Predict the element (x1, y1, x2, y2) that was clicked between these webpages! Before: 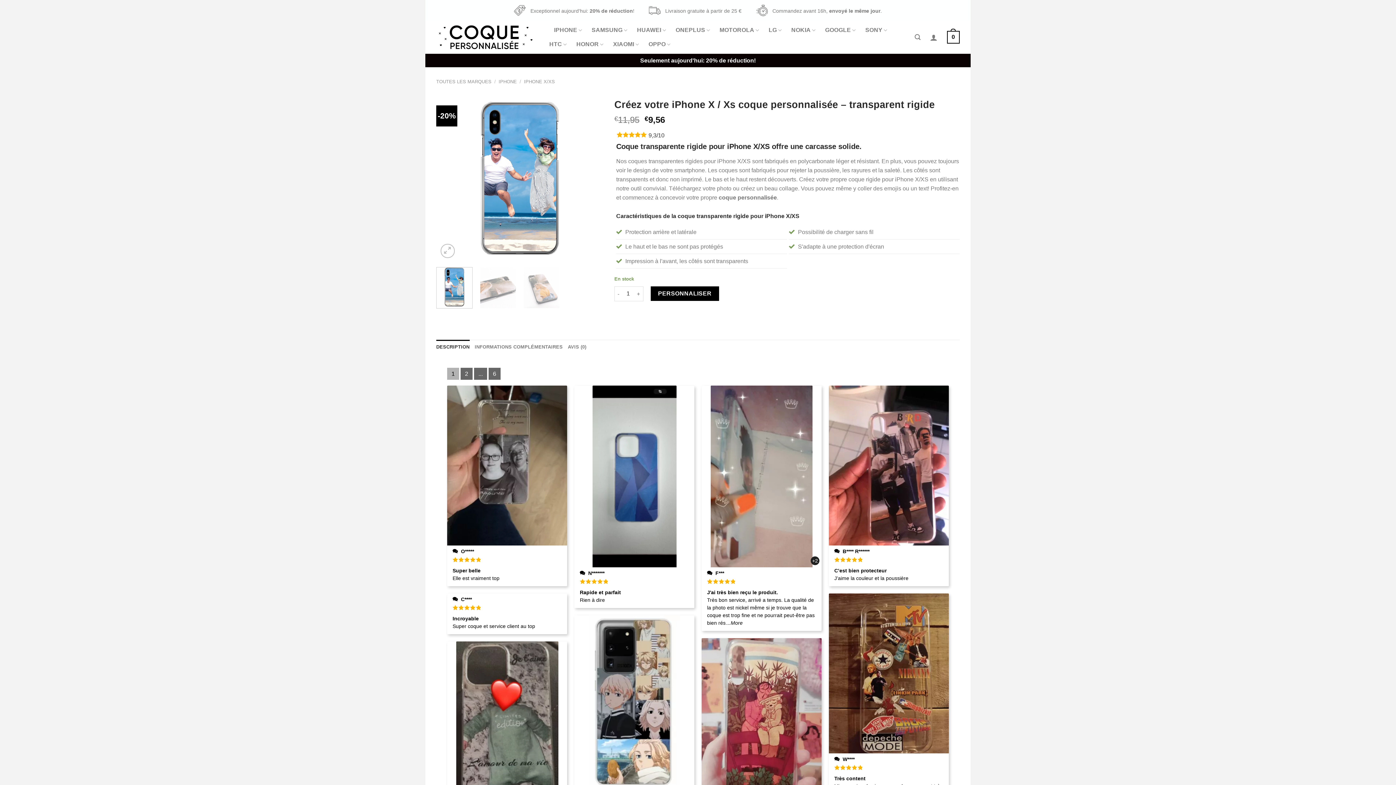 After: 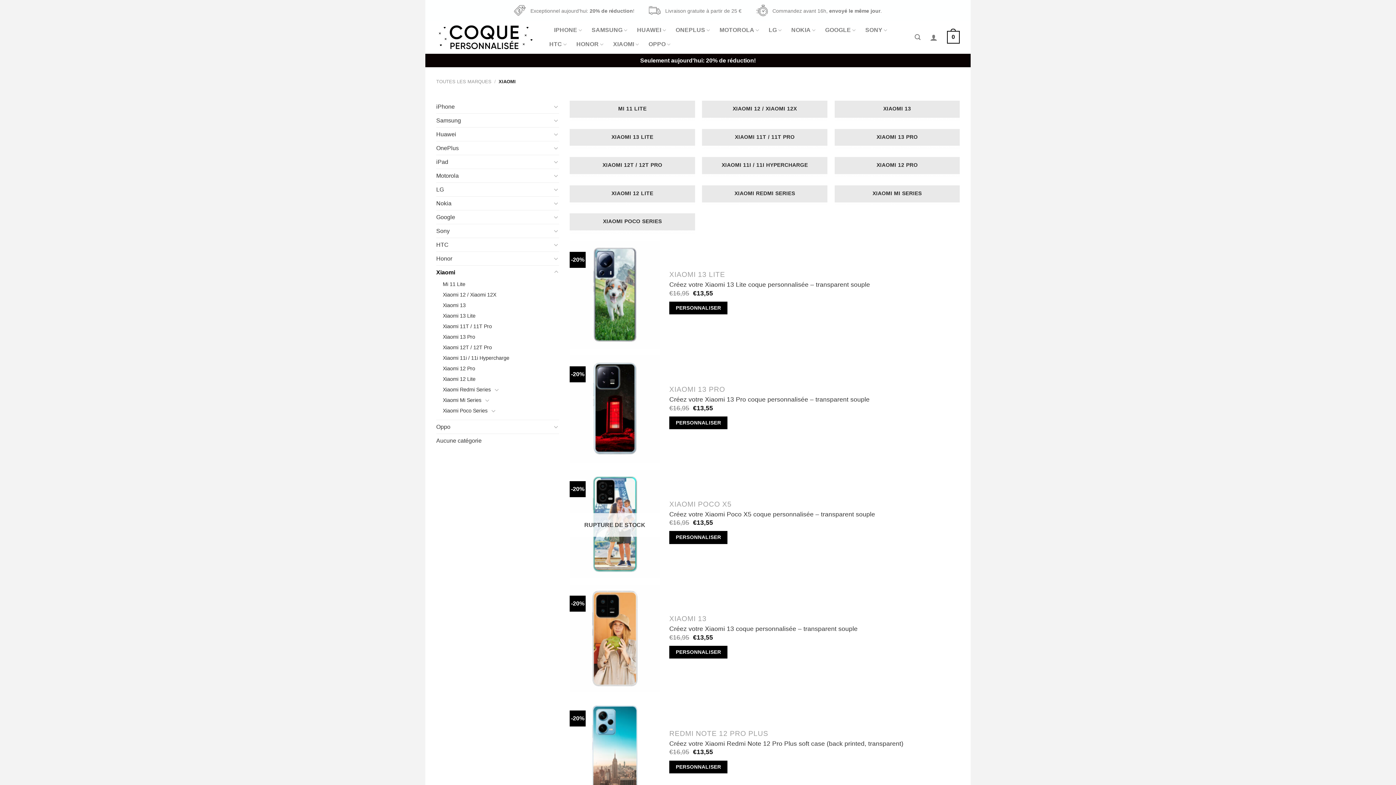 Action: label: XIAOMI bbox: (613, 37, 639, 51)